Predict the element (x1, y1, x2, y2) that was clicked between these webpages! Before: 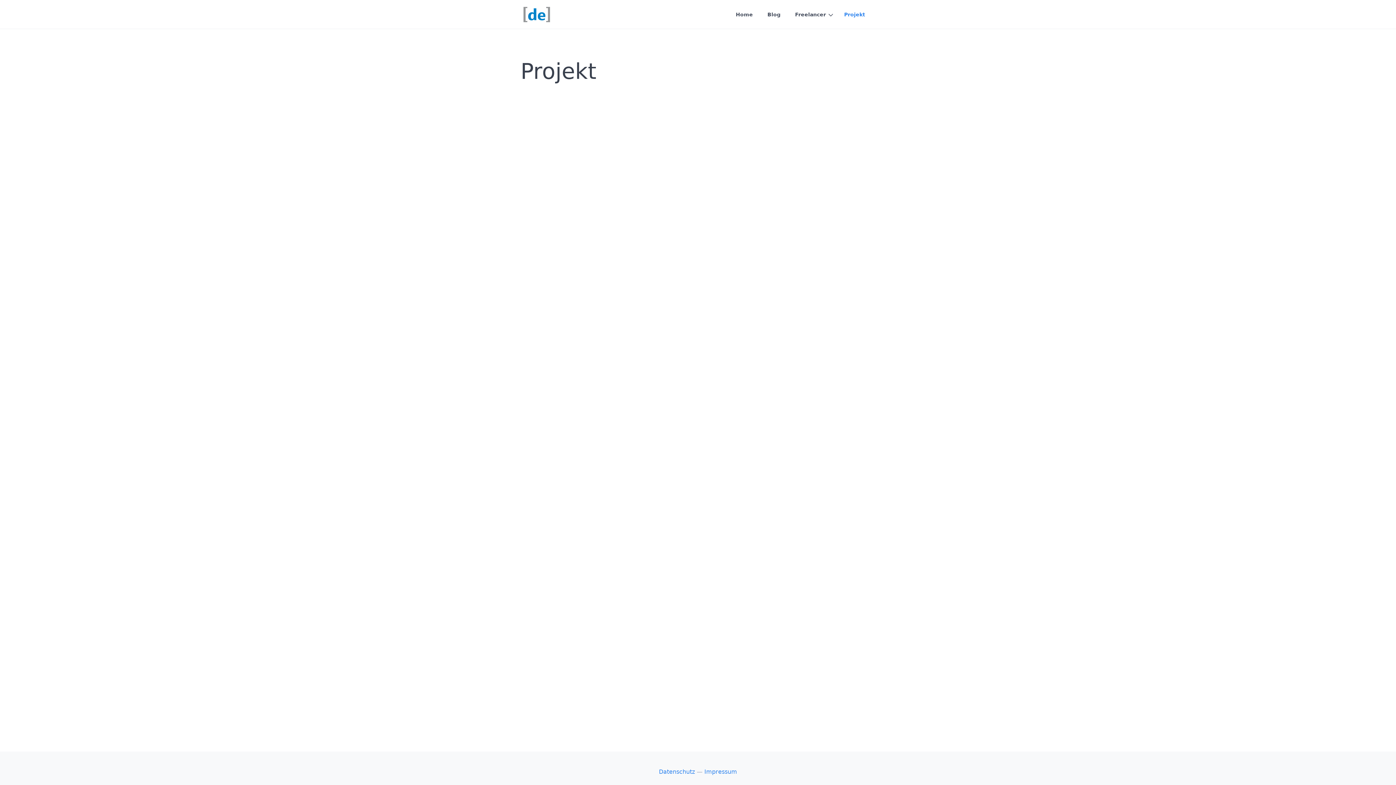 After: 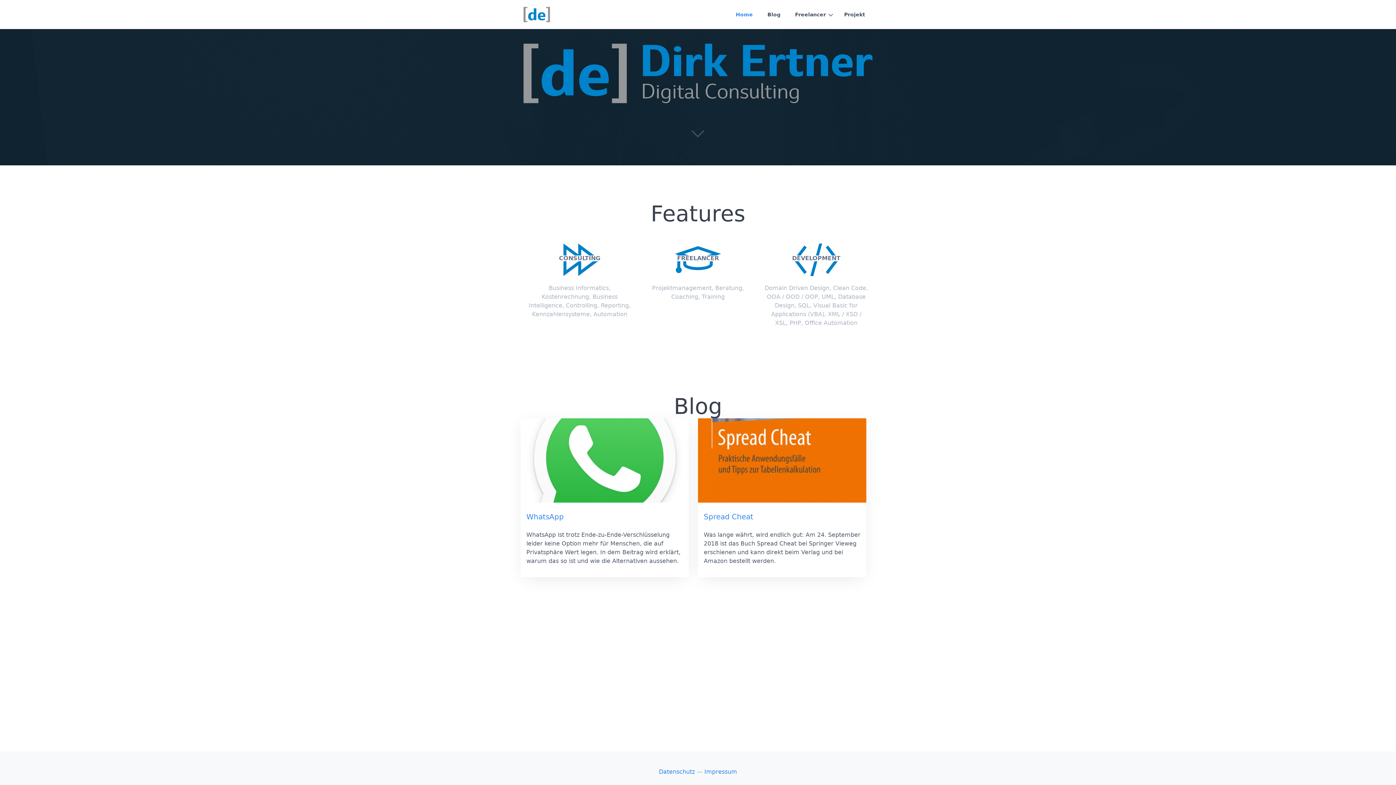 Action: bbox: (728, 8, 760, 20) label: Home